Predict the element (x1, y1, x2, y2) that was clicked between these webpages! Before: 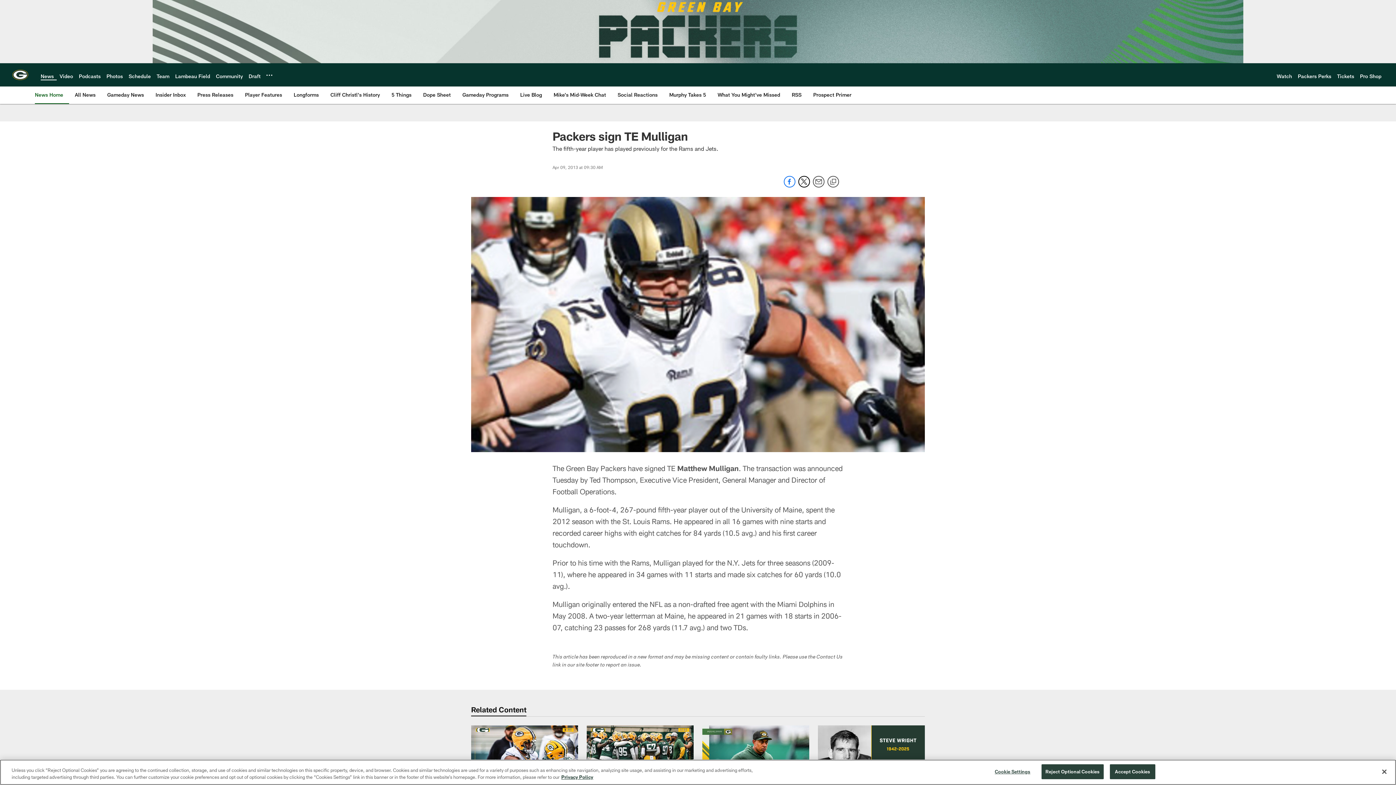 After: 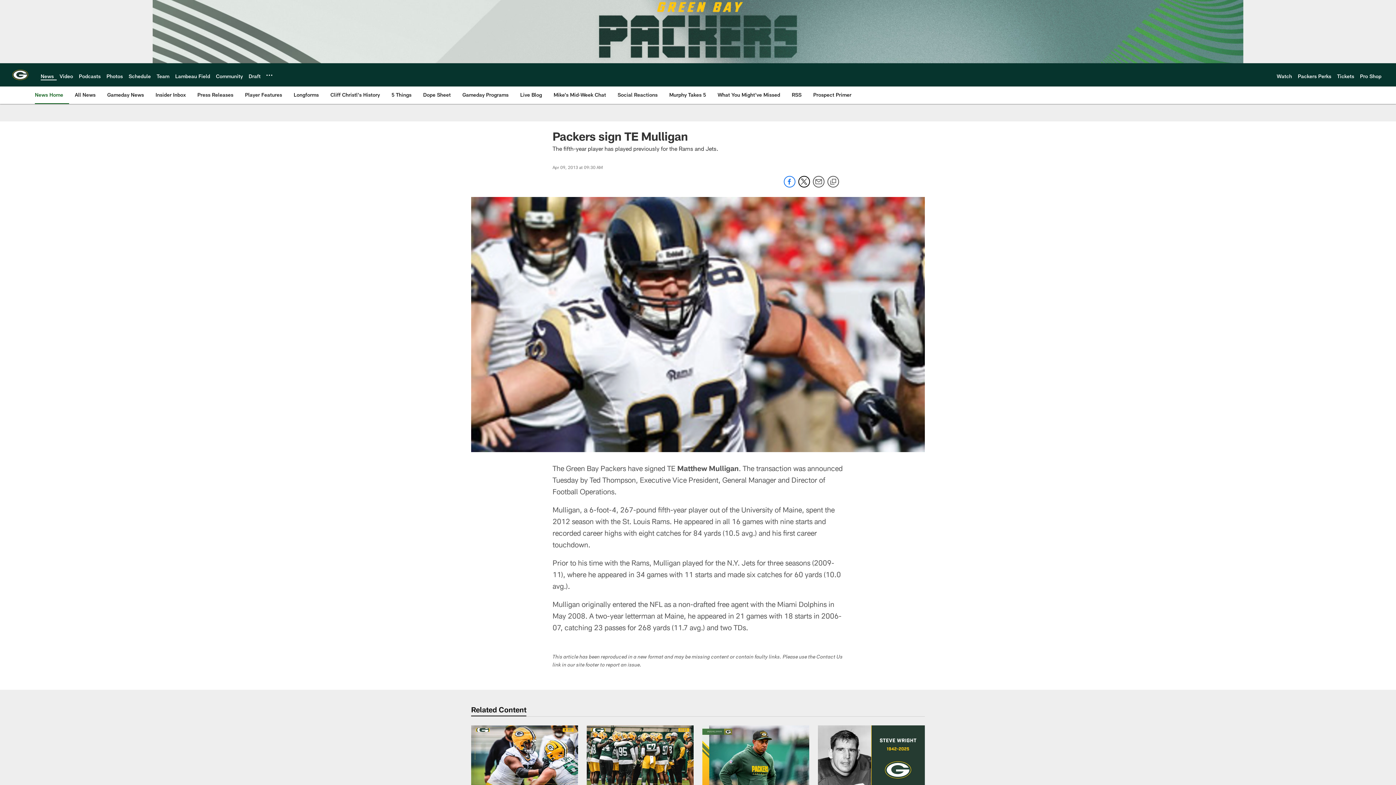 Action: label: Close bbox: (1376, 764, 1392, 780)